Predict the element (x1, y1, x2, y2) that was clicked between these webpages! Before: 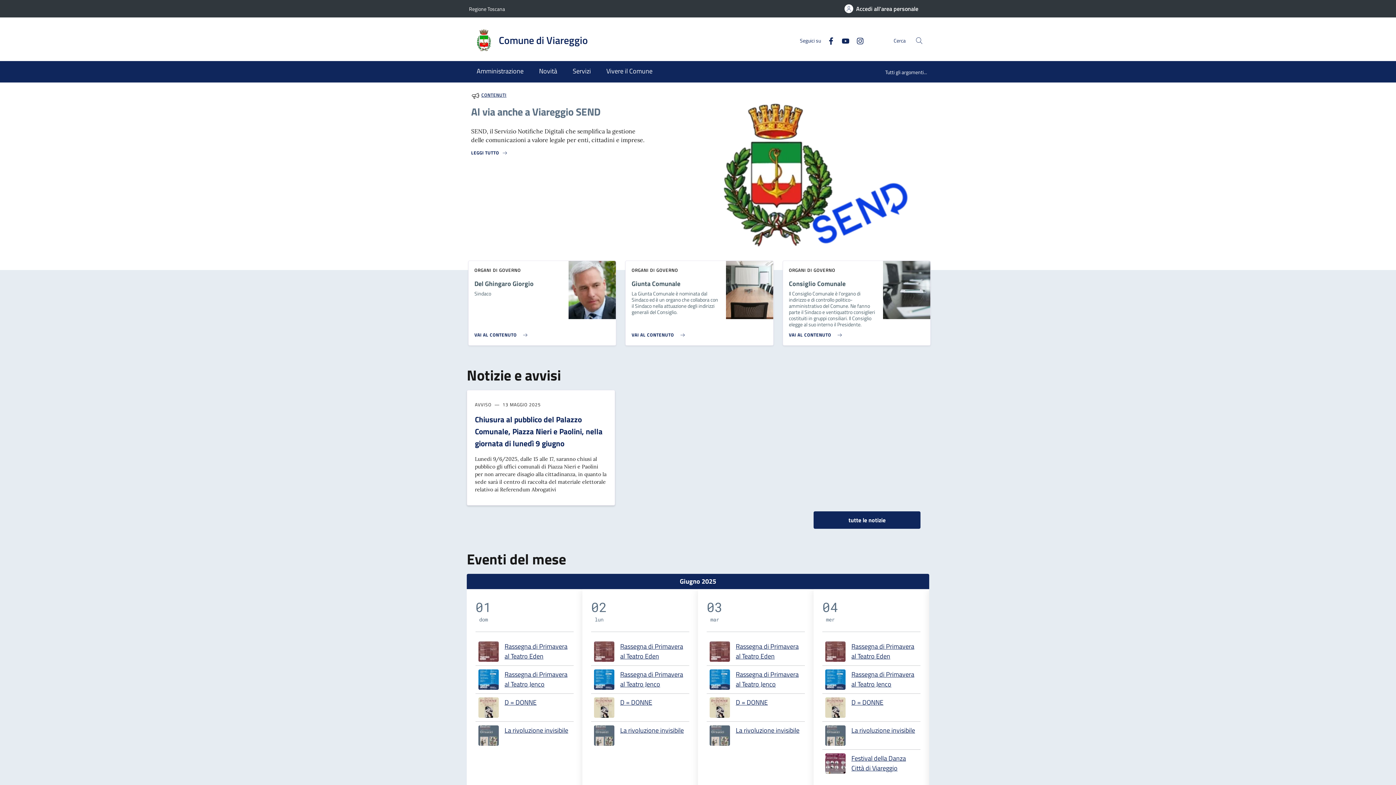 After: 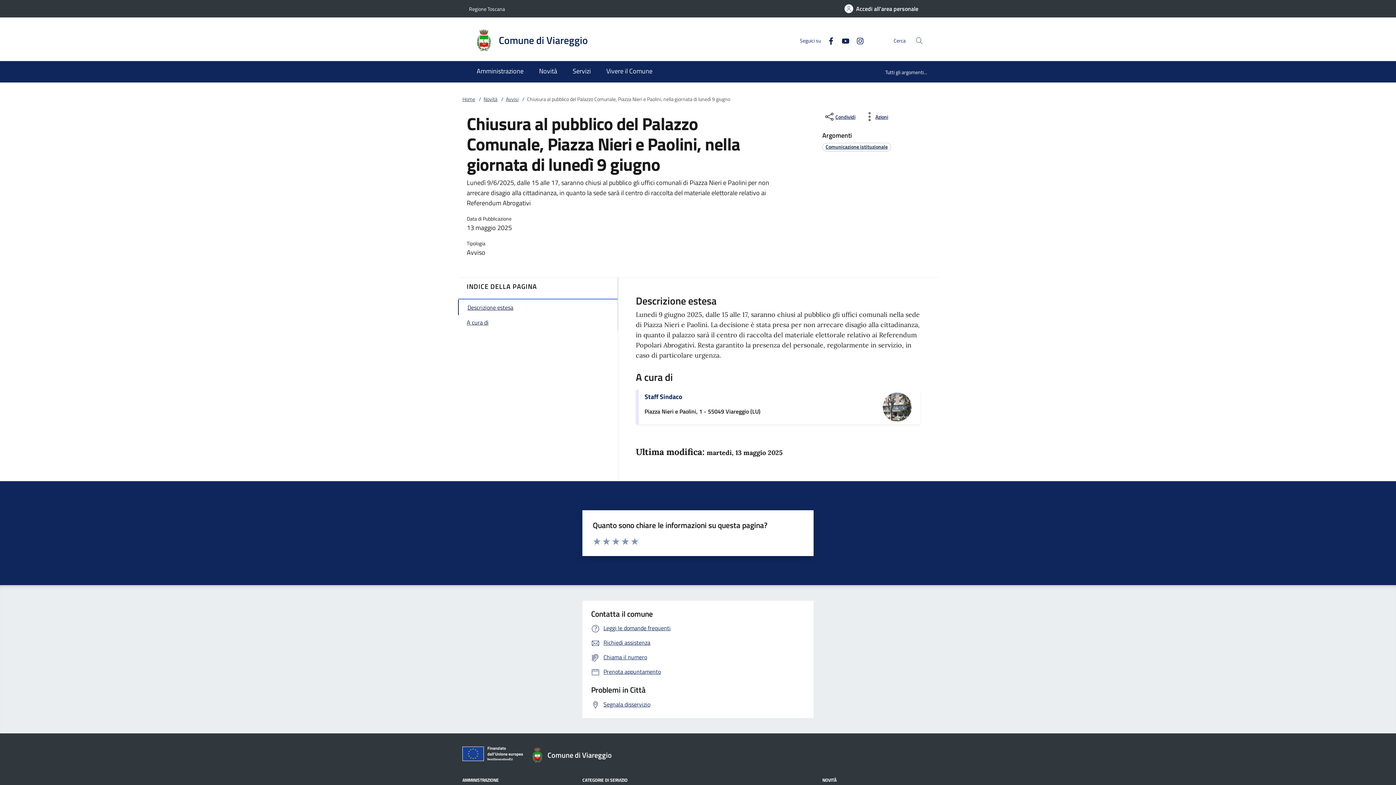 Action: label: Chiusura al pubblico del Palazzo Comunale, Piazza Nieri e Paolini, nella giornata di lunedì 9 giugno bbox: (475, 413, 607, 449)